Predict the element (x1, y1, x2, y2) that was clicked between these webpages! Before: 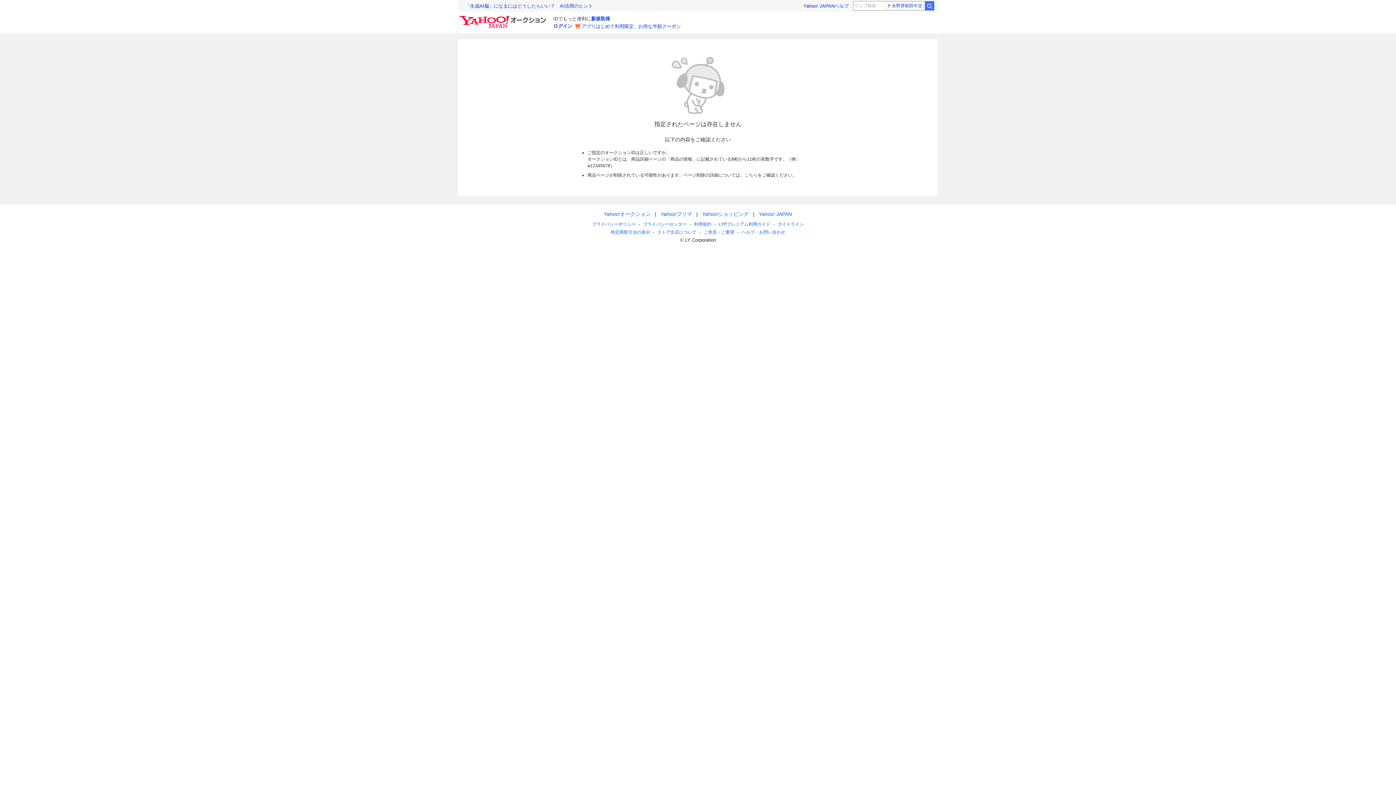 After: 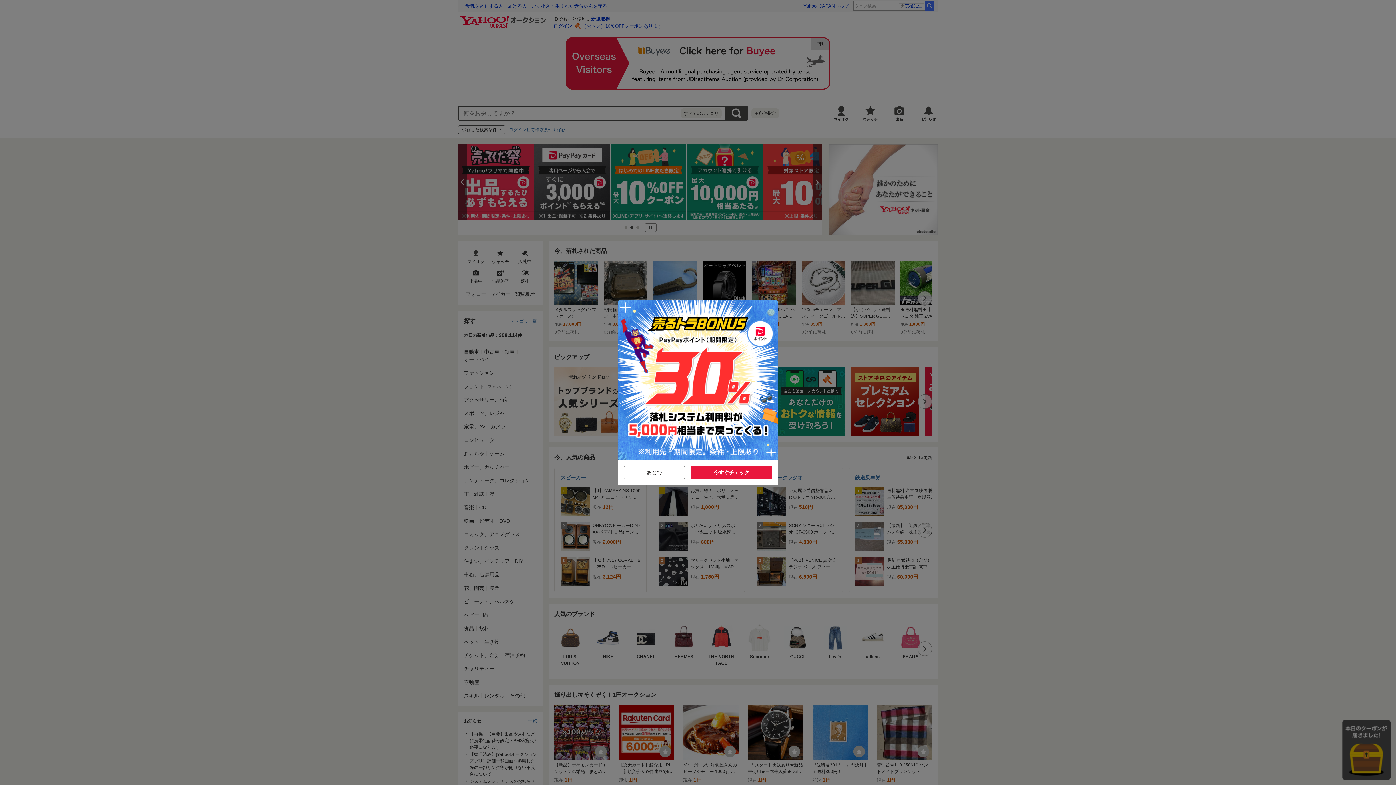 Action: bbox: (458, 11, 549, 24) label: Yahoo!オークション